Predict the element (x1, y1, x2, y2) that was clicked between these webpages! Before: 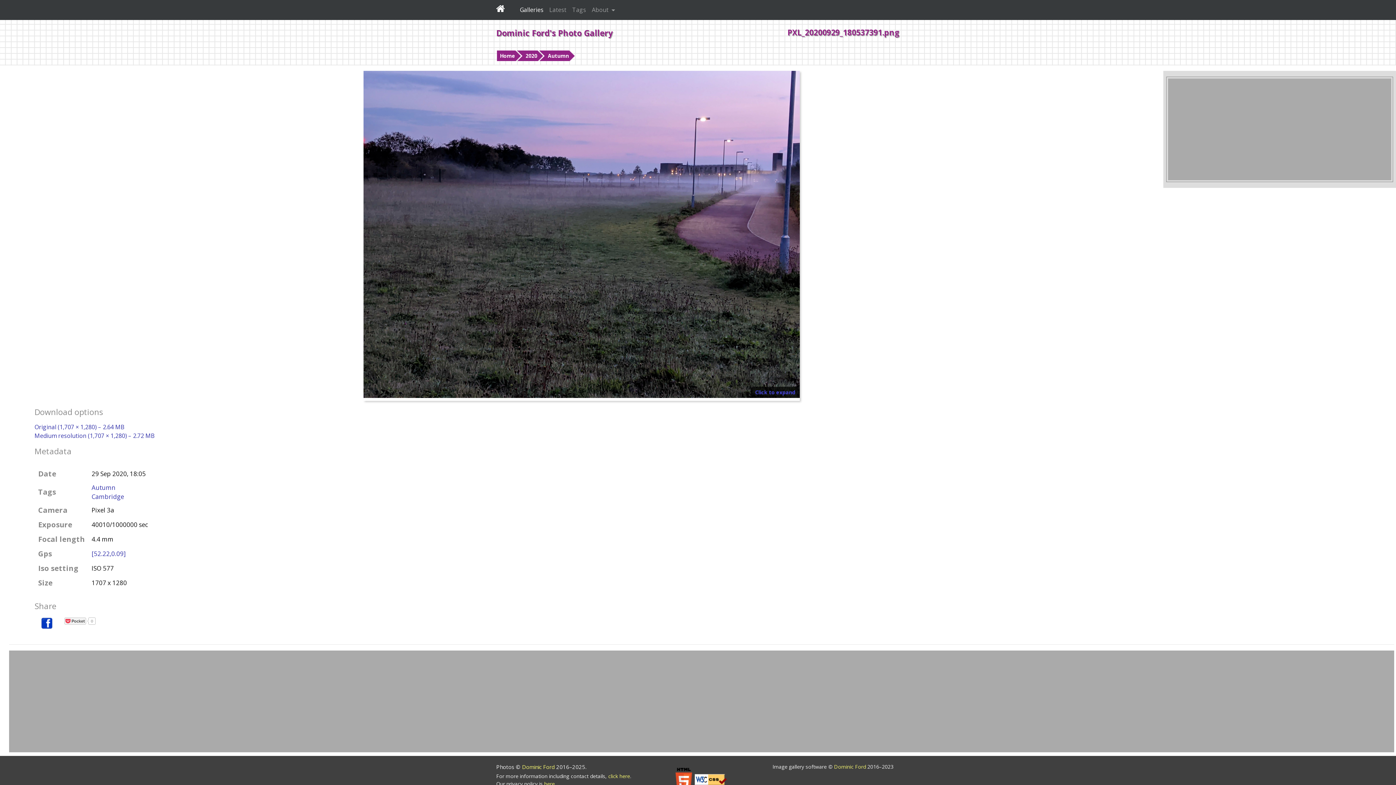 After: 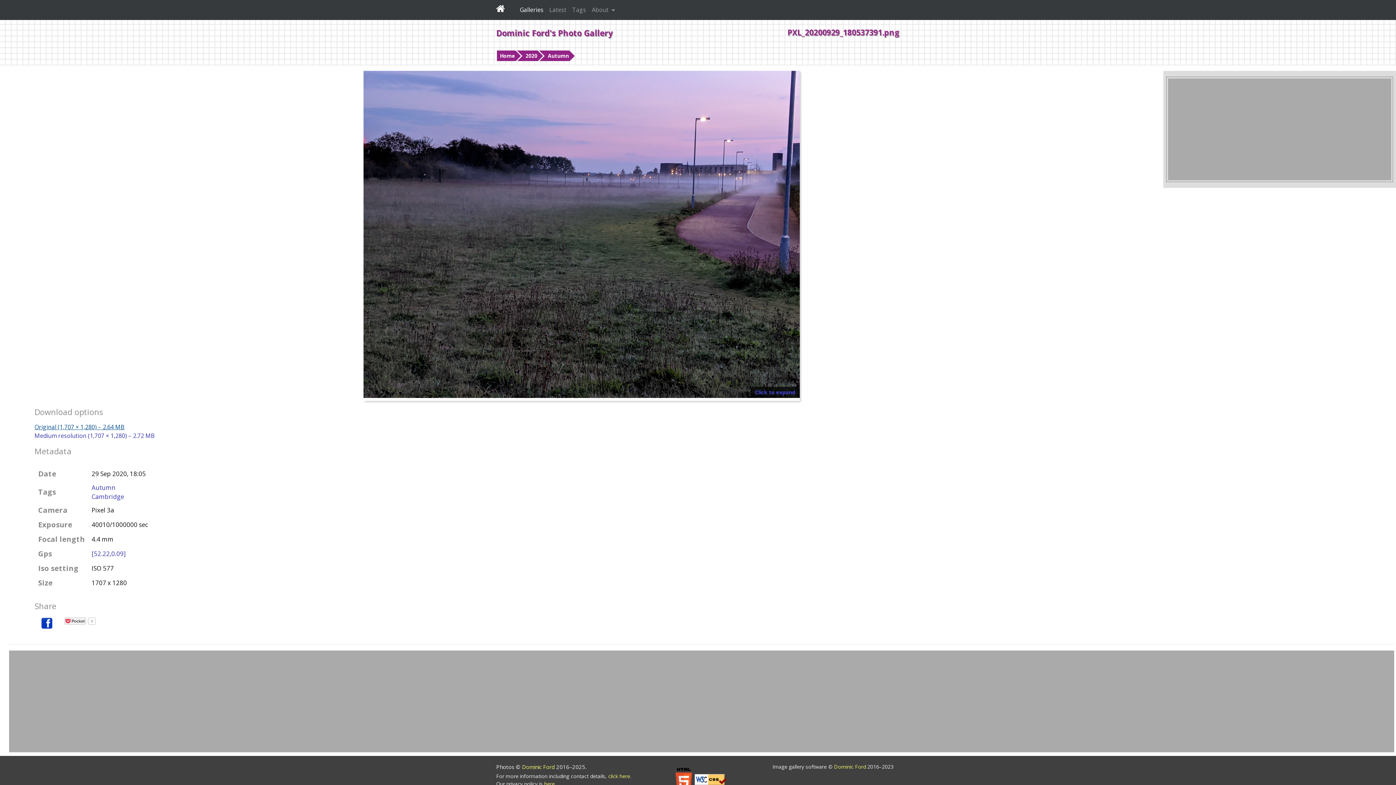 Action: label: Original (1,707 × 1,280) – 2.64 MB bbox: (34, 423, 124, 431)